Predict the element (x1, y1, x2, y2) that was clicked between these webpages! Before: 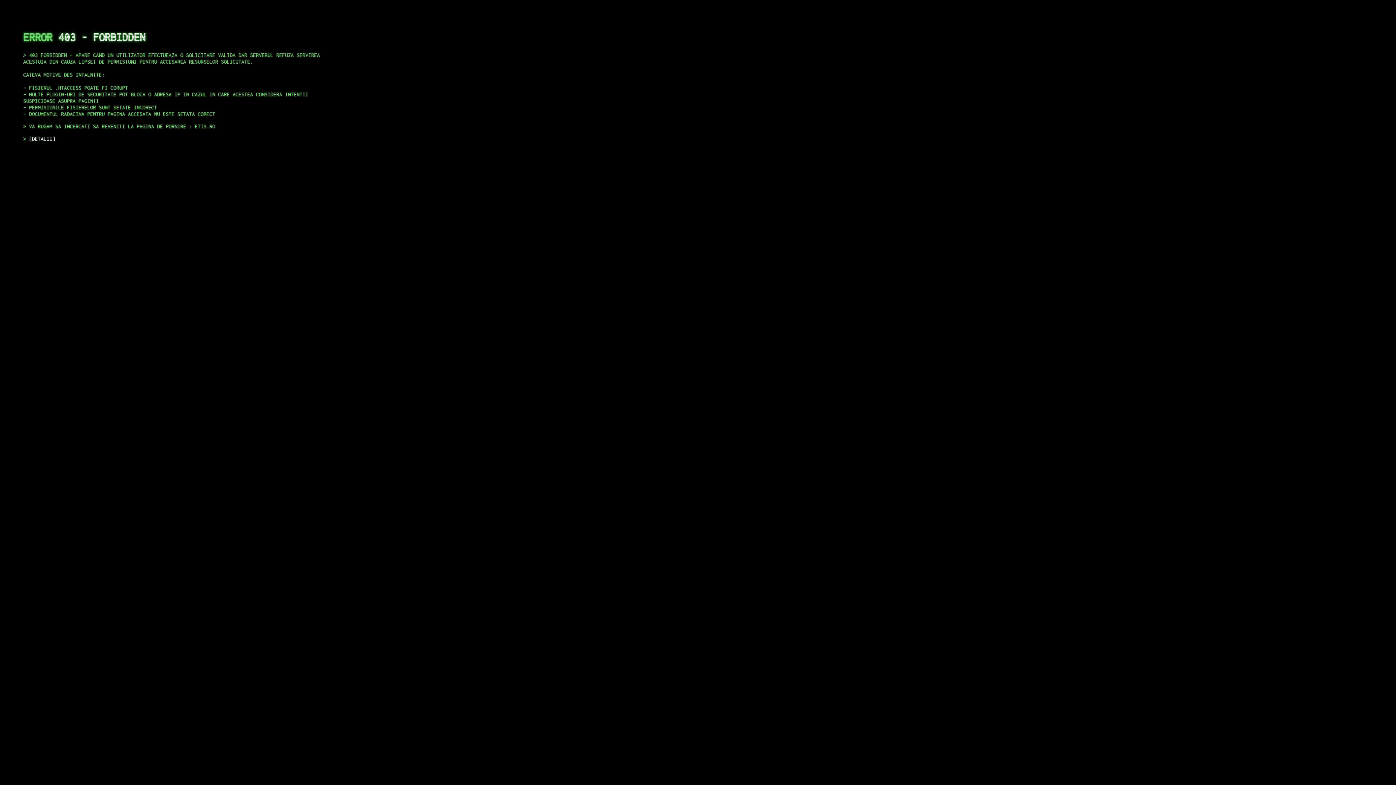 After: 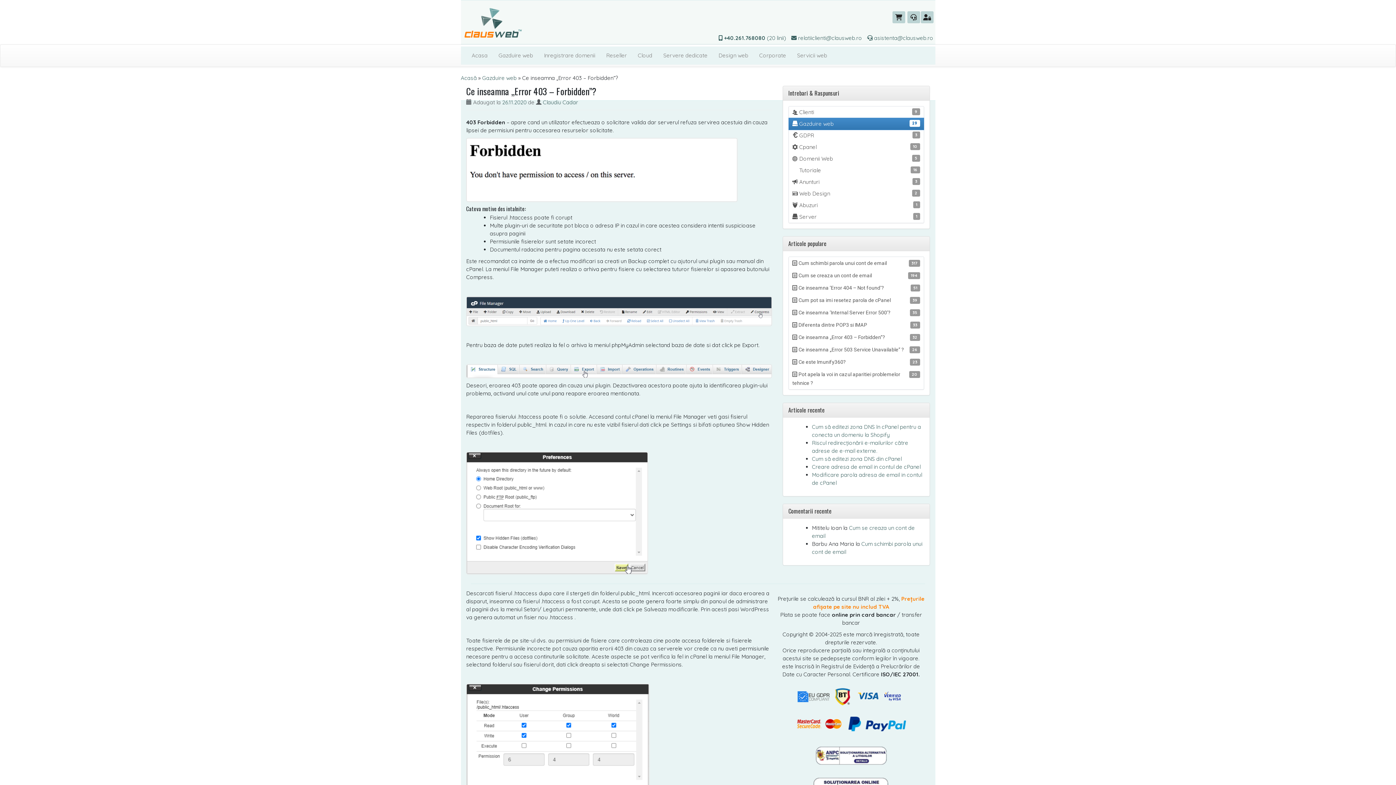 Action: bbox: (29, 135, 55, 141) label: DETALII